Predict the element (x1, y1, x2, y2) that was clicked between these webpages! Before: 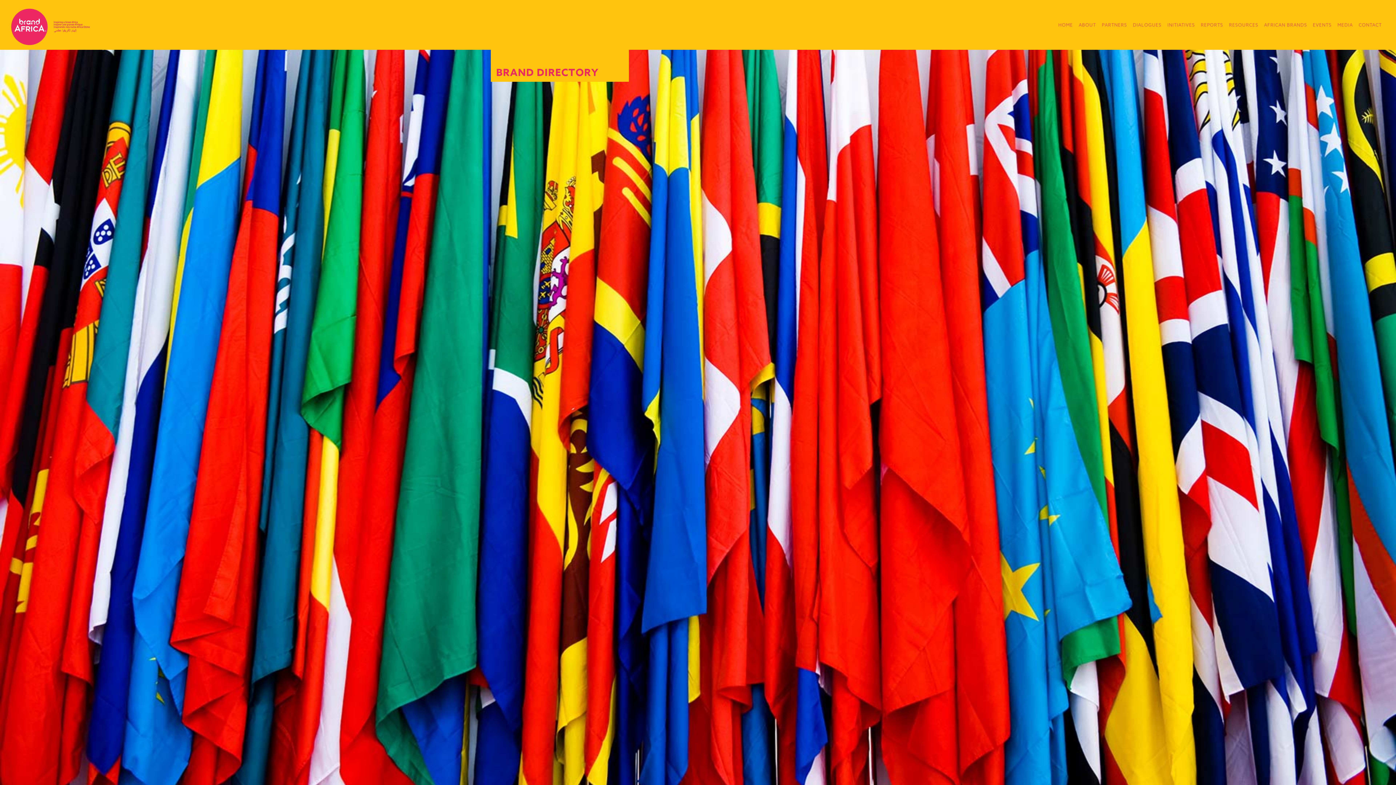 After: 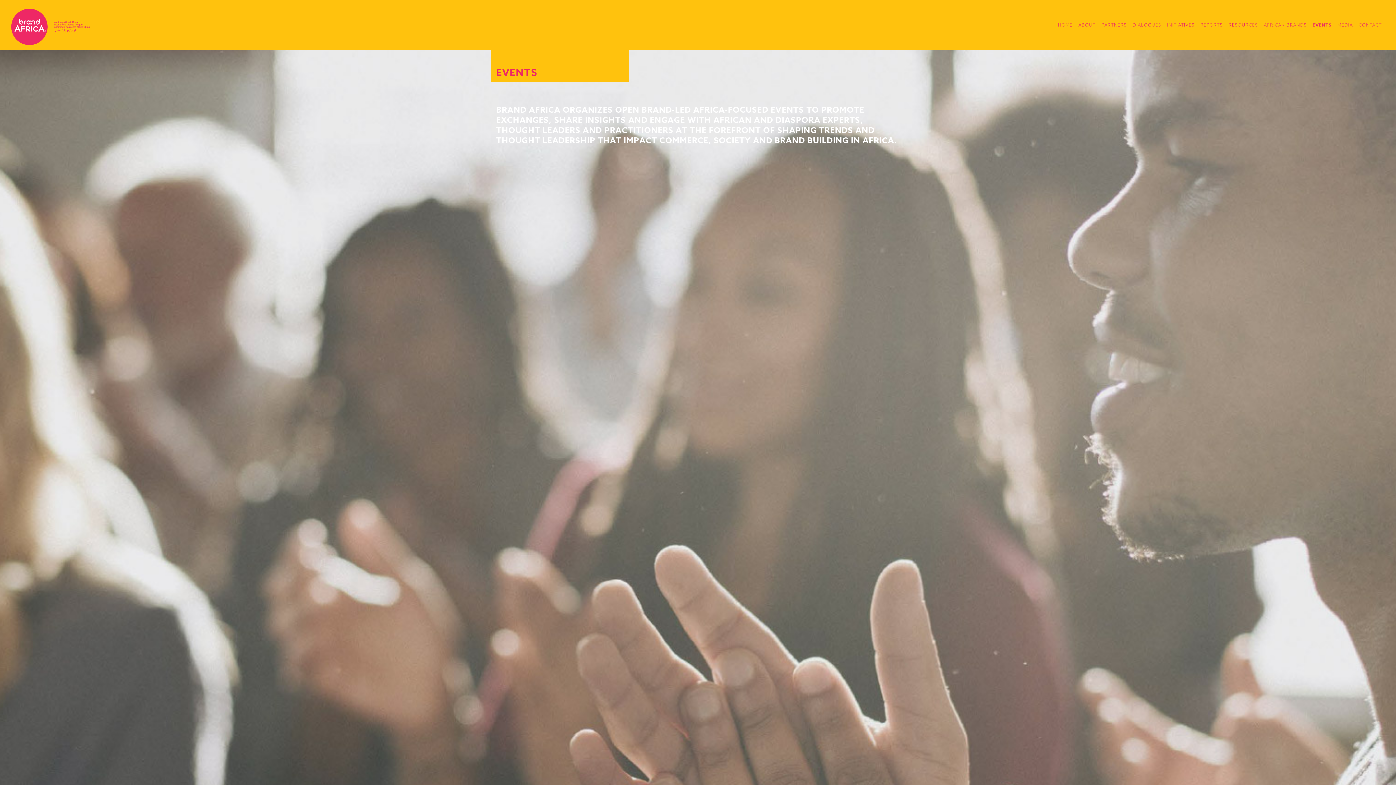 Action: bbox: (1310, 18, 1334, 31) label: EVENTS